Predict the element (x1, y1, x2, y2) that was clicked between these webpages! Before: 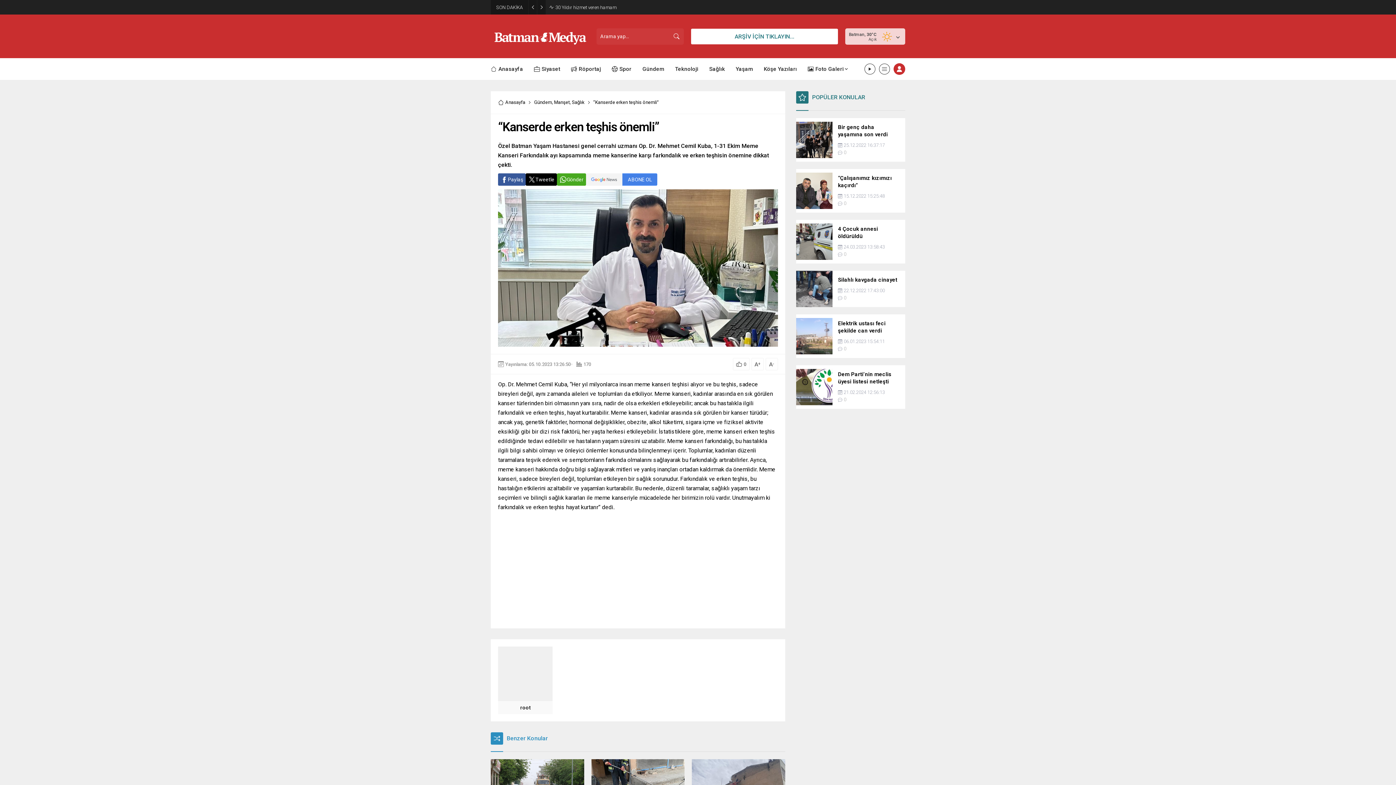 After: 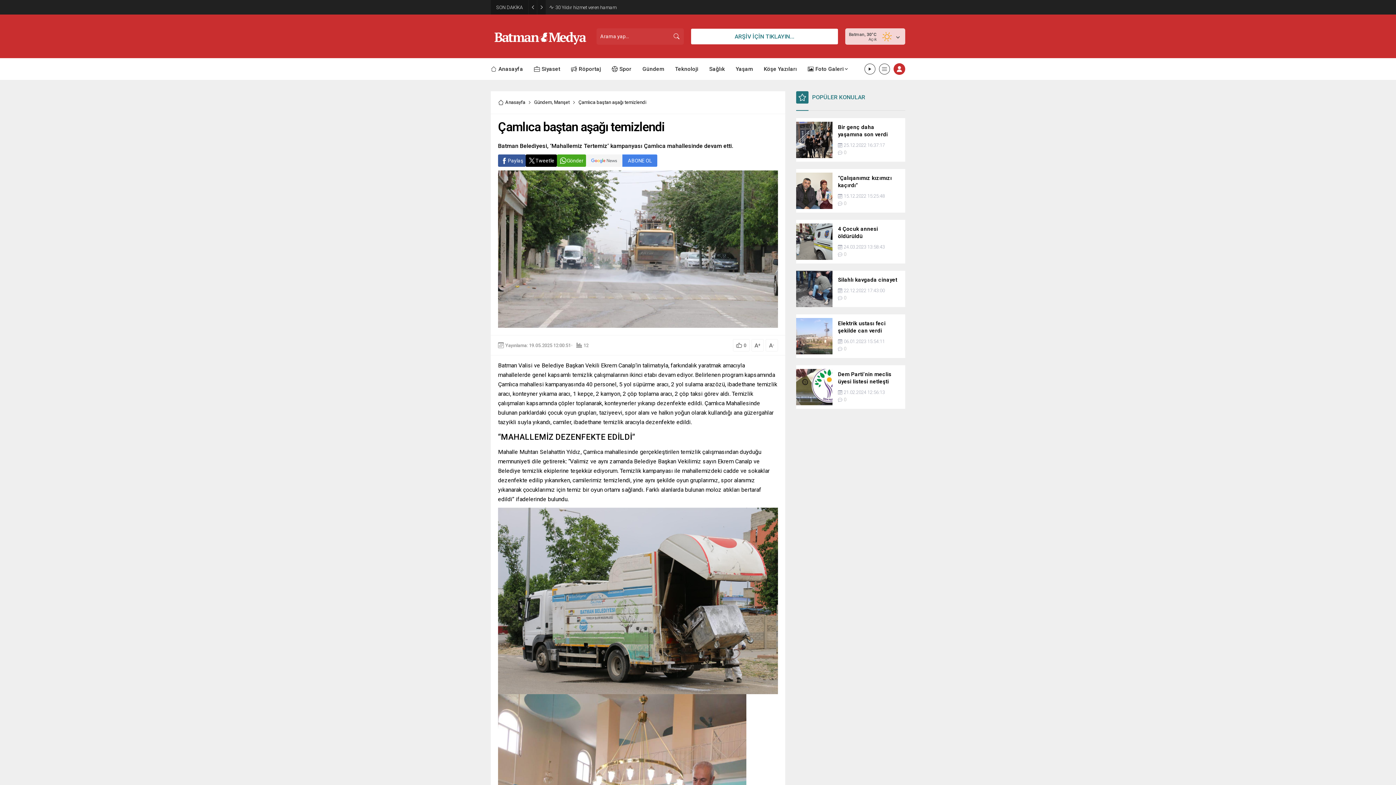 Action: bbox: (555, 4, 624, 10) label: Çamlıca baştan aşağı temizlendi